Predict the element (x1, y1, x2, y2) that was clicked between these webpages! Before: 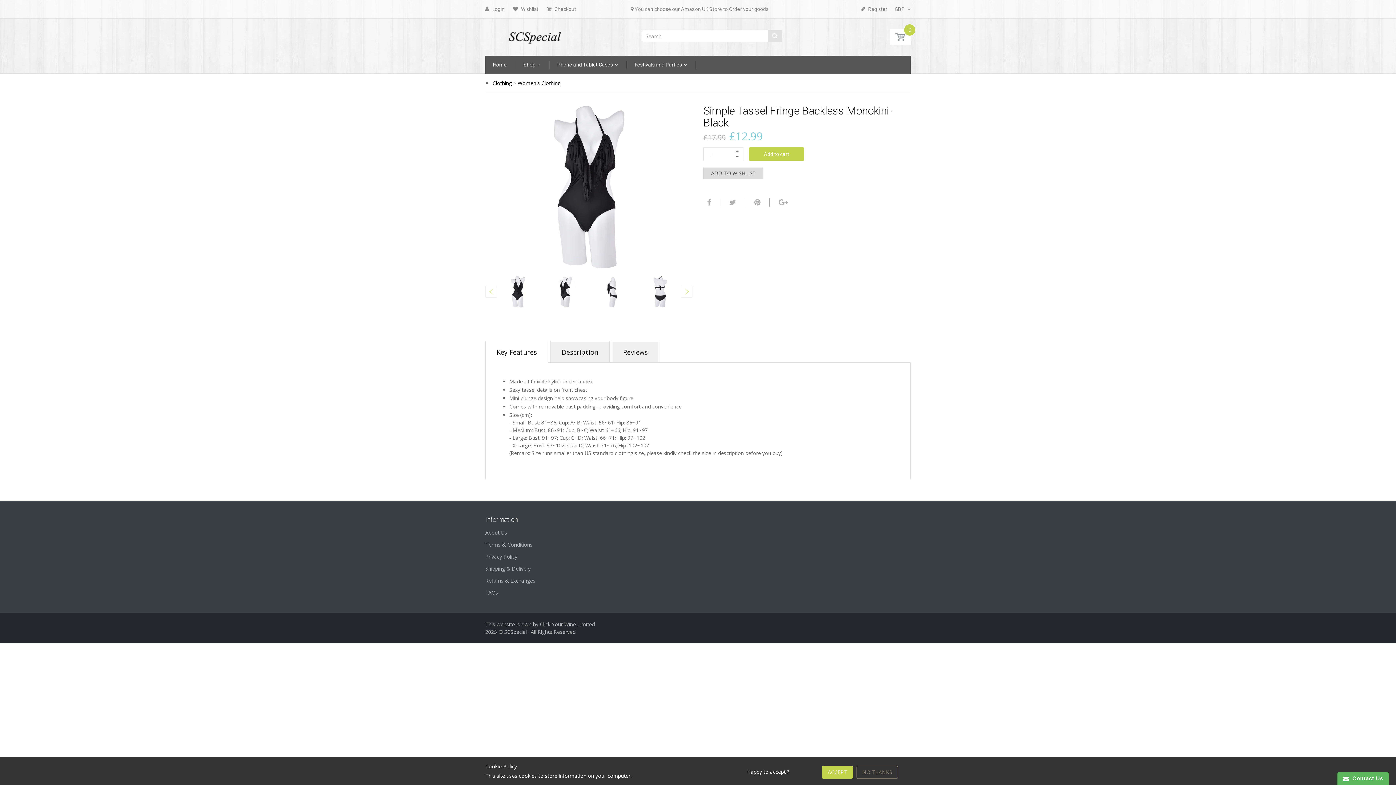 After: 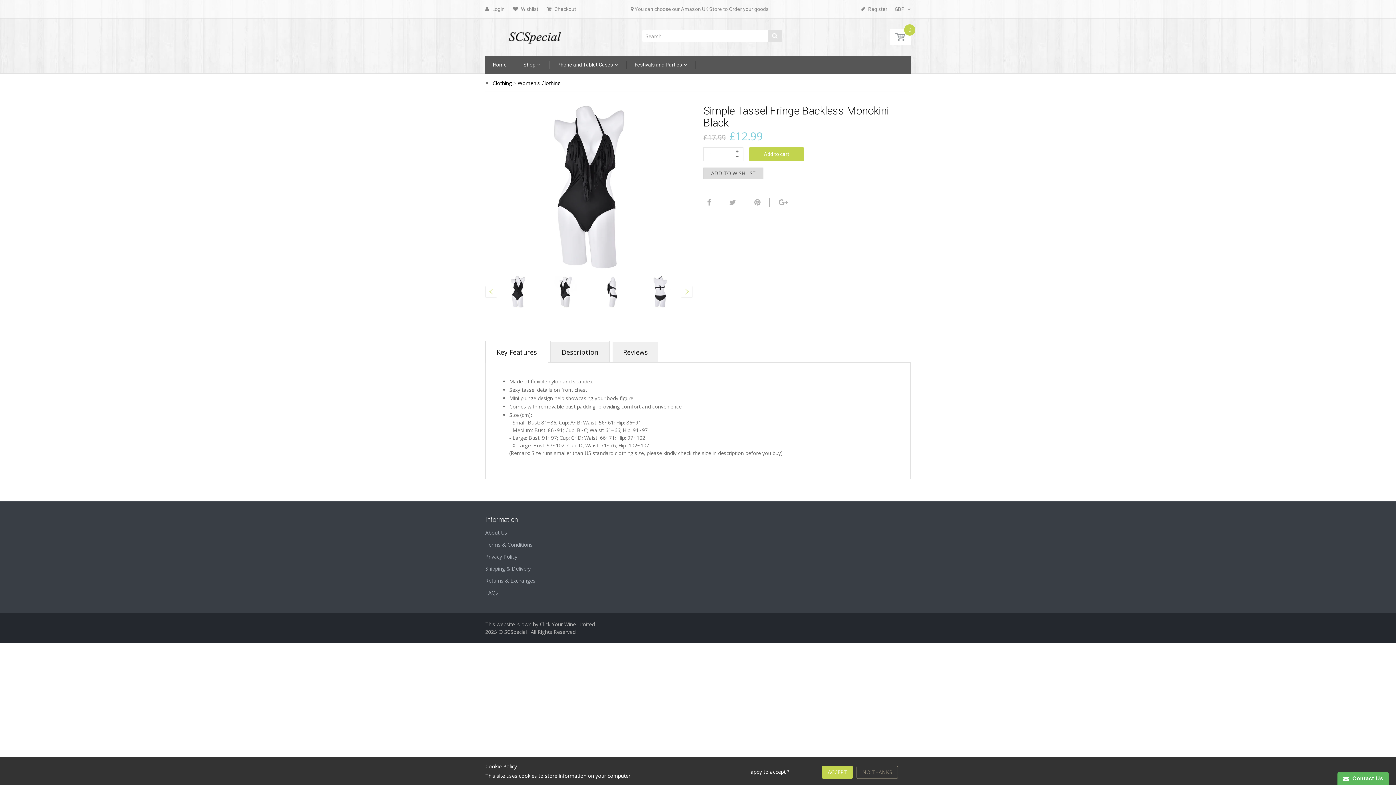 Action: bbox: (485, 341, 548, 362) label: Key Features